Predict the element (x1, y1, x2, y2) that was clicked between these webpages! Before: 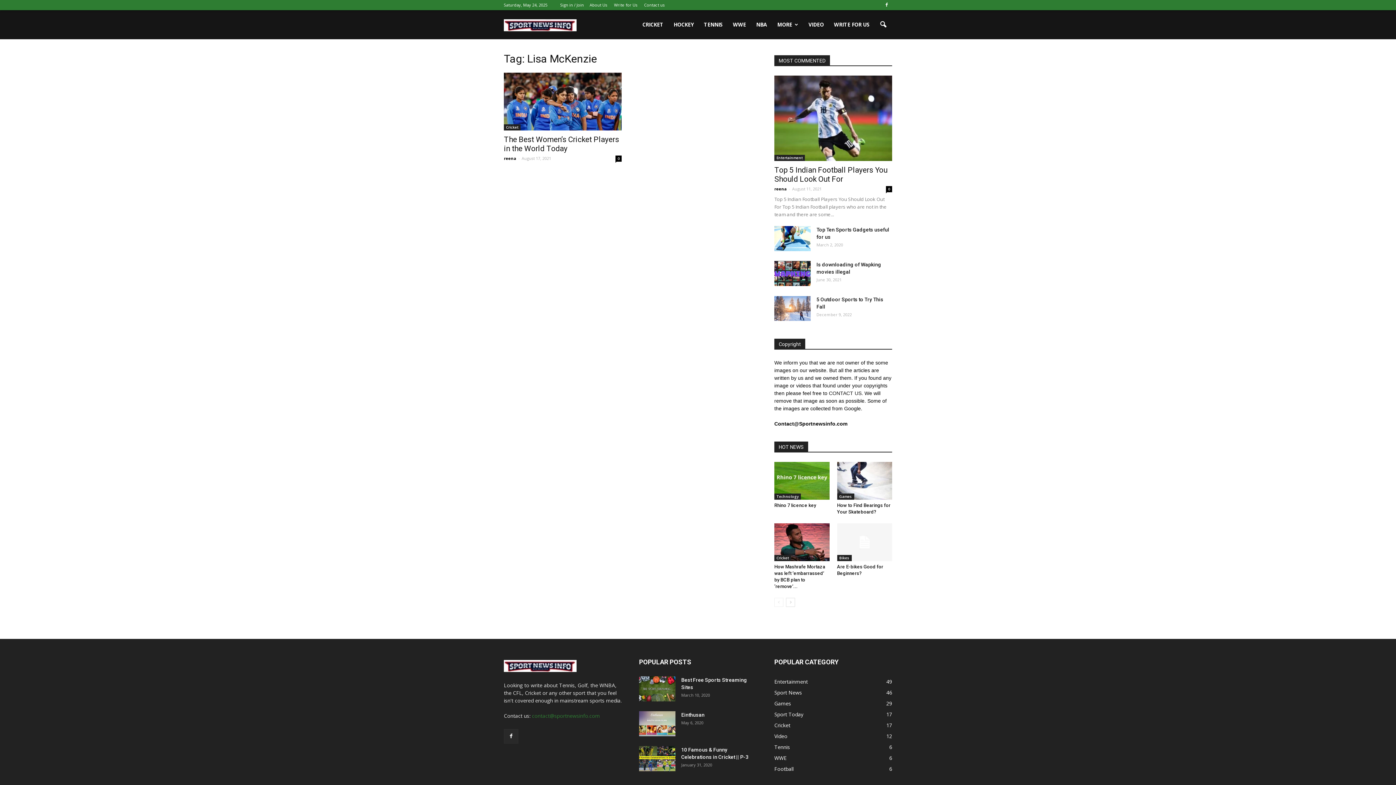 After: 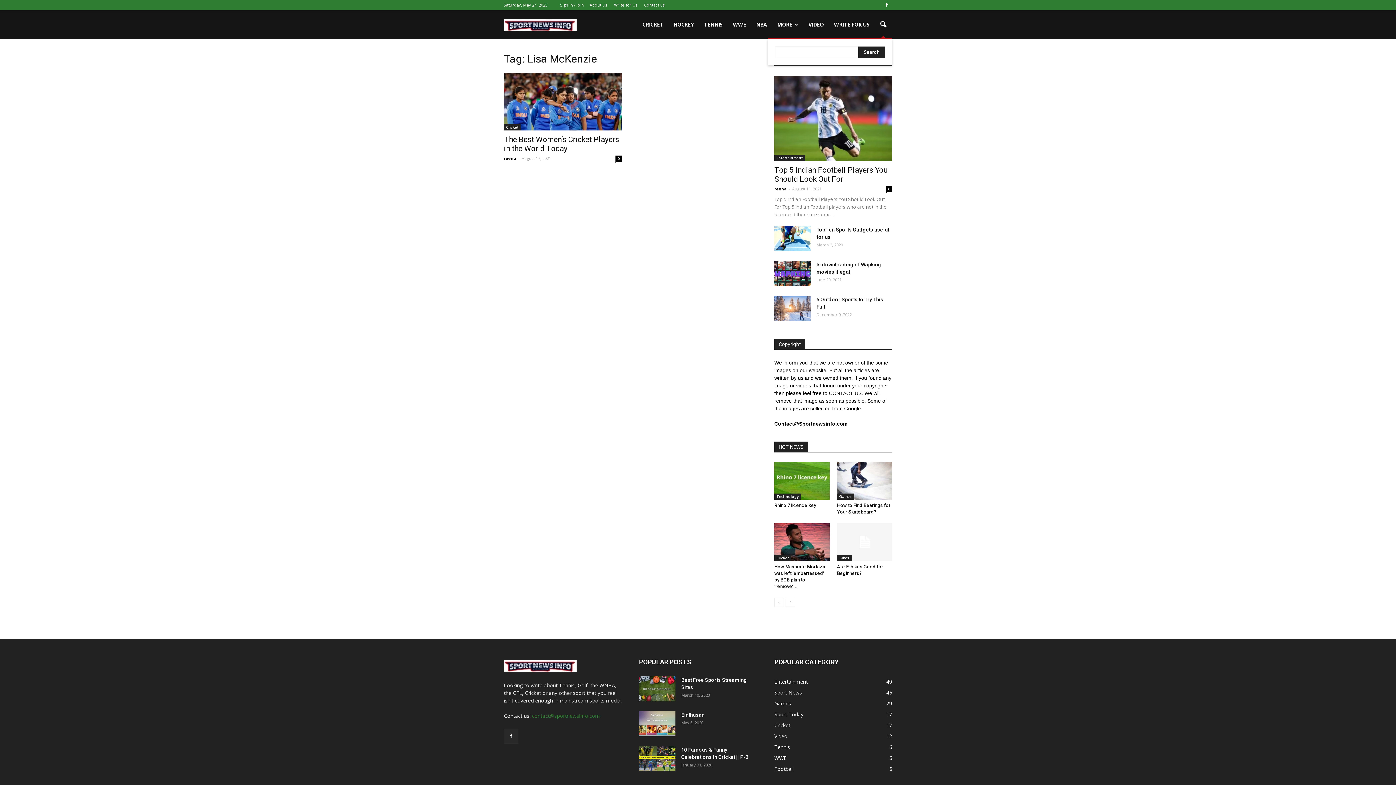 Action: bbox: (874, 16, 892, 33)